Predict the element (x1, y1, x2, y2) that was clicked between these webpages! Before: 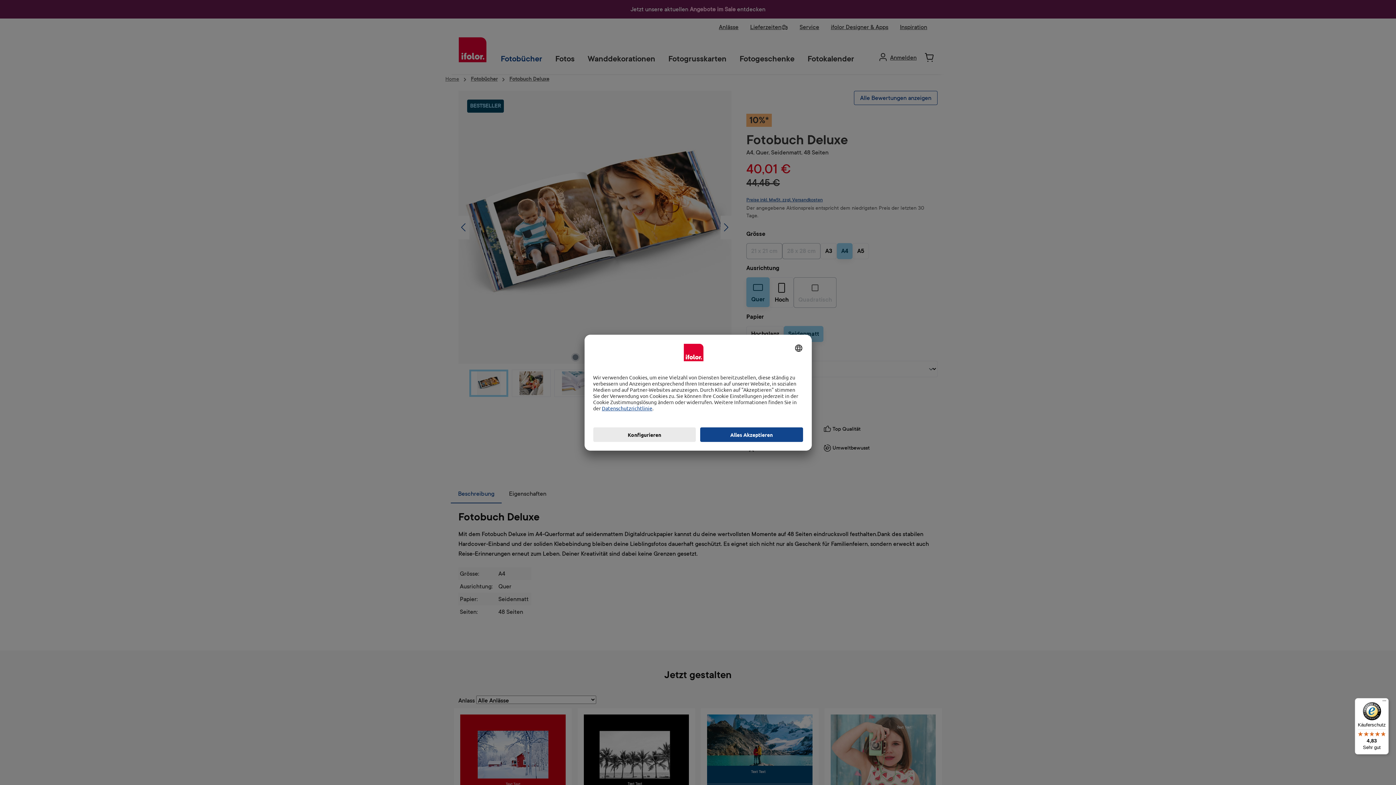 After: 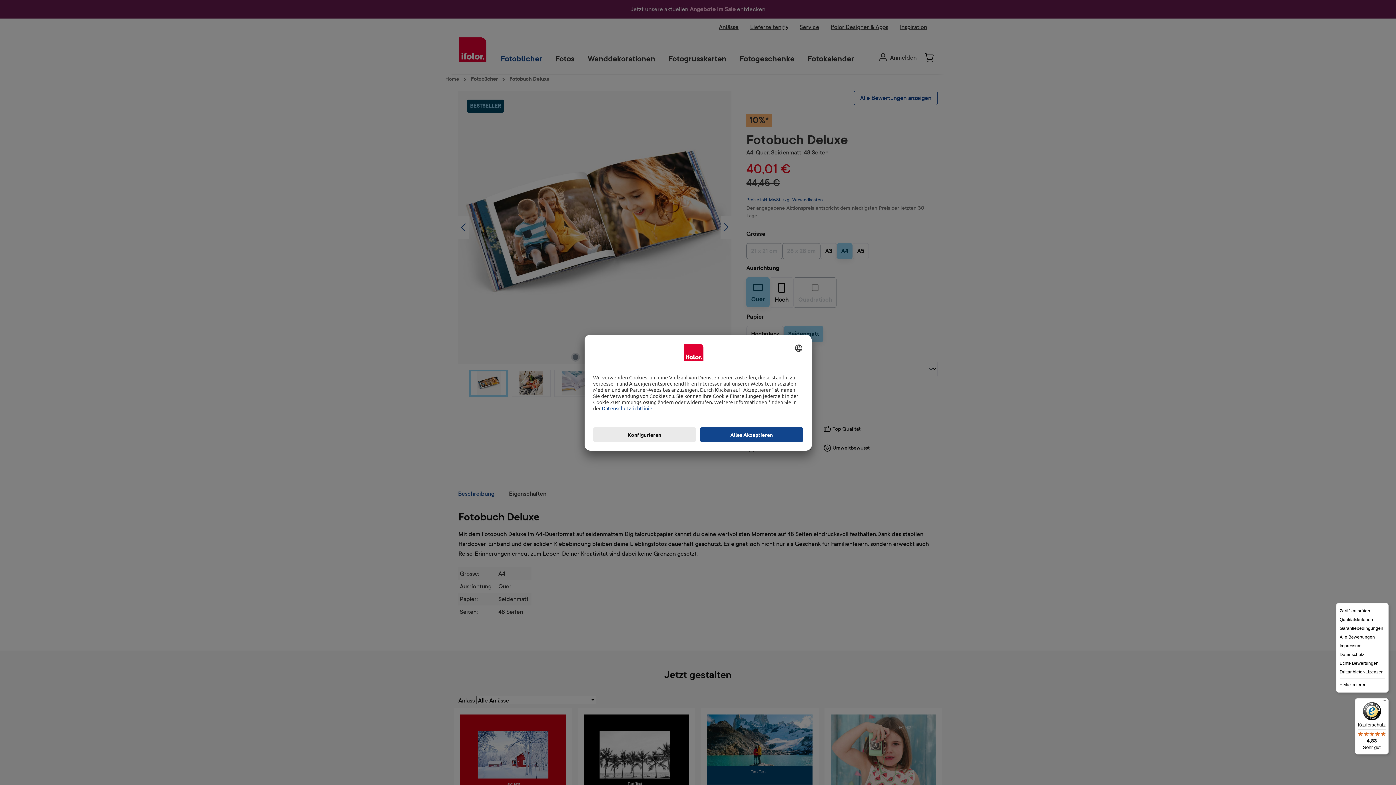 Action: bbox: (1380, 698, 1389, 707) label: Menü